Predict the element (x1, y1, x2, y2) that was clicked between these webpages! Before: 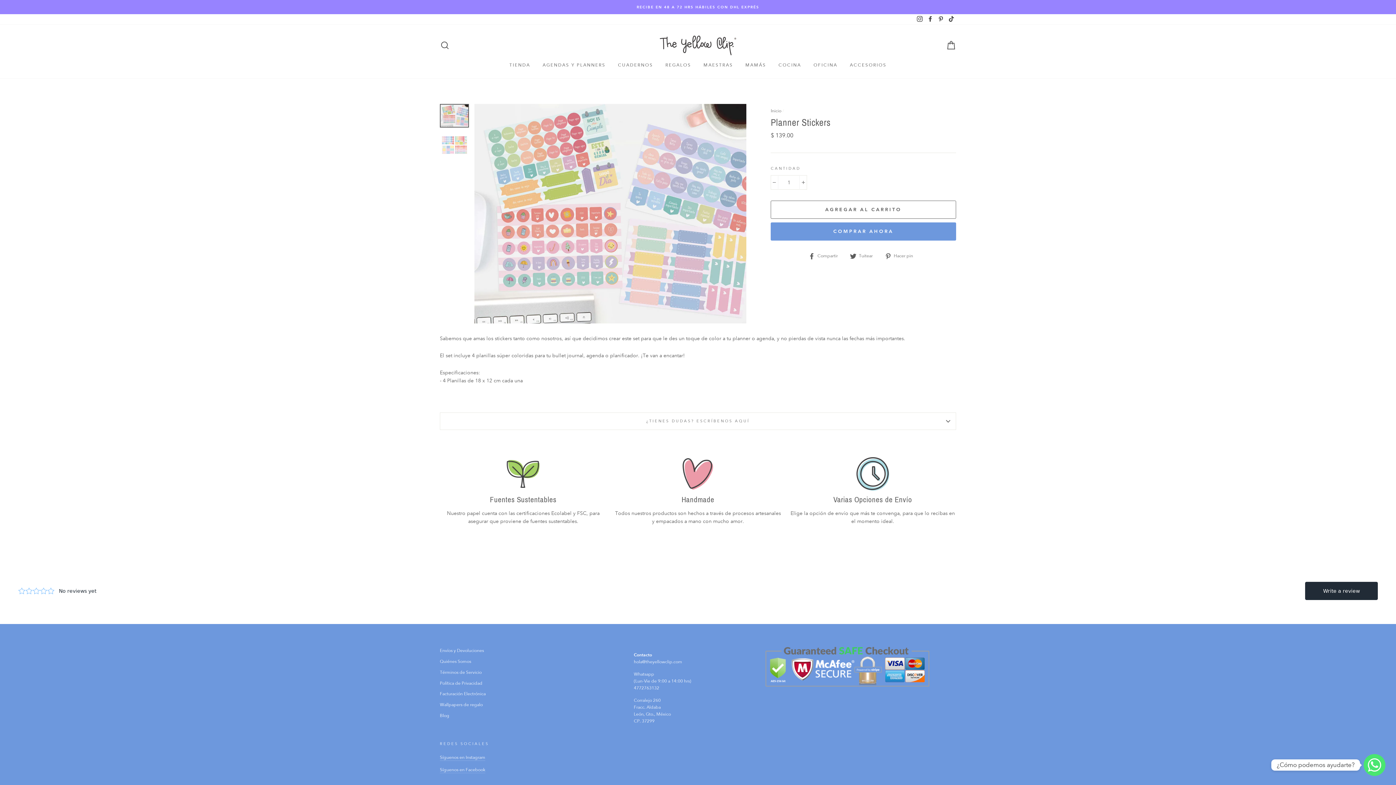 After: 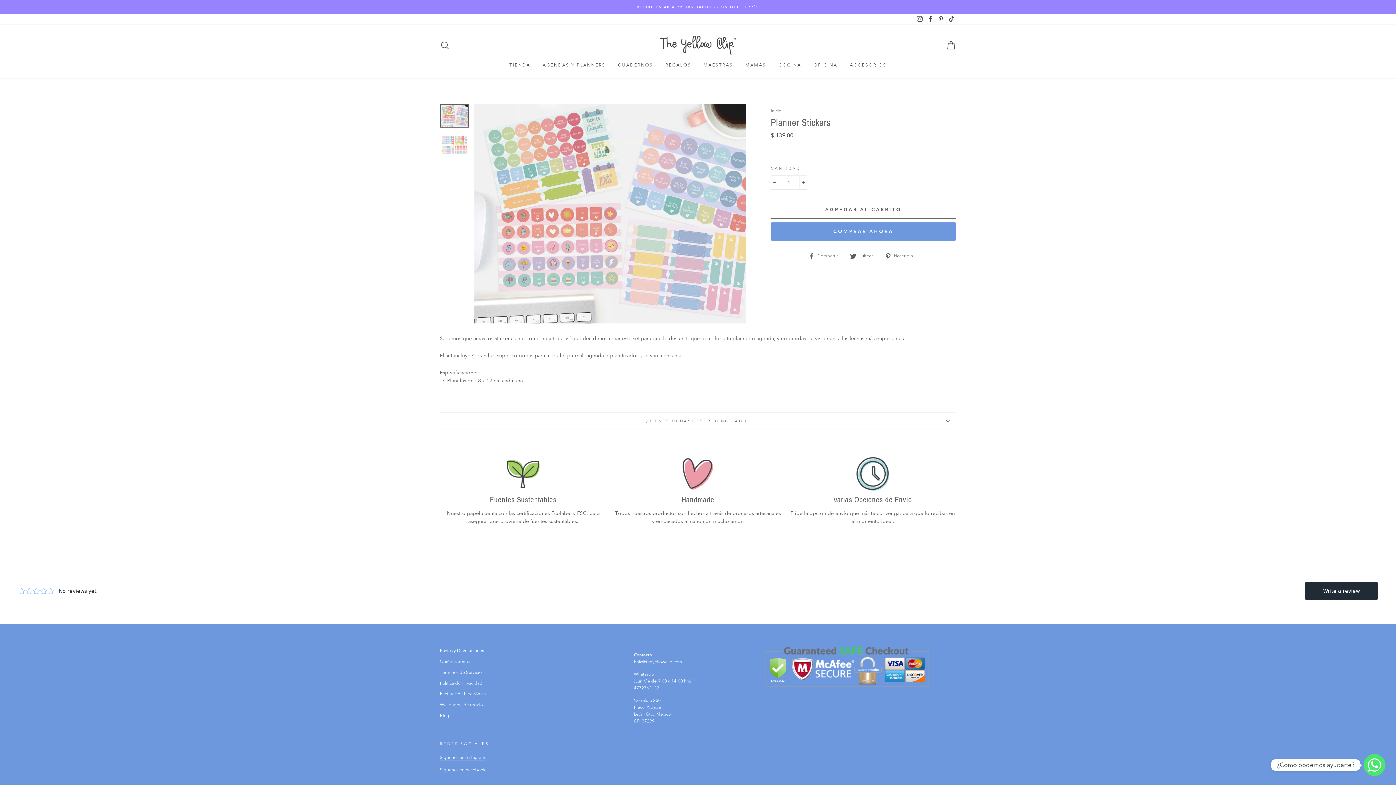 Action: bbox: (440, 767, 485, 773) label: Síguenos en Facebook